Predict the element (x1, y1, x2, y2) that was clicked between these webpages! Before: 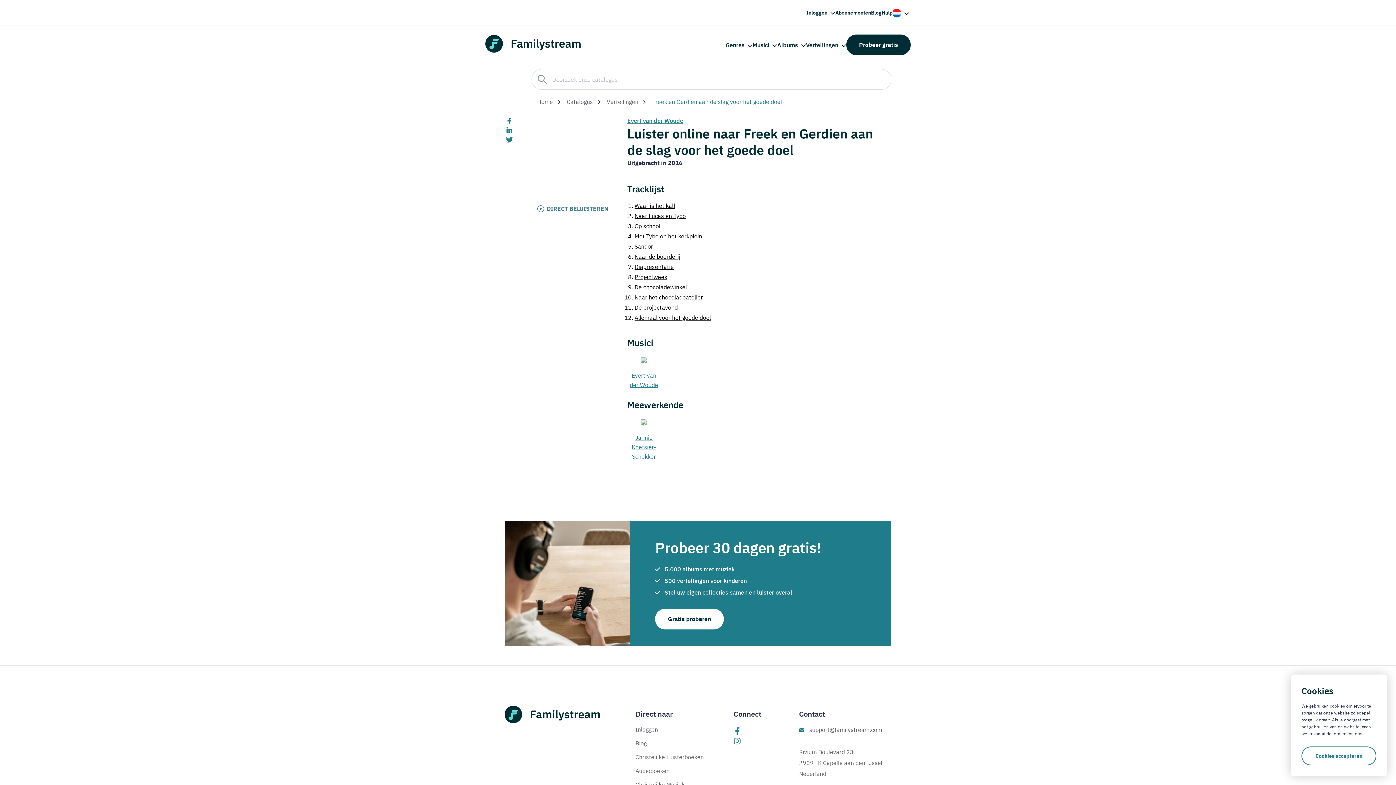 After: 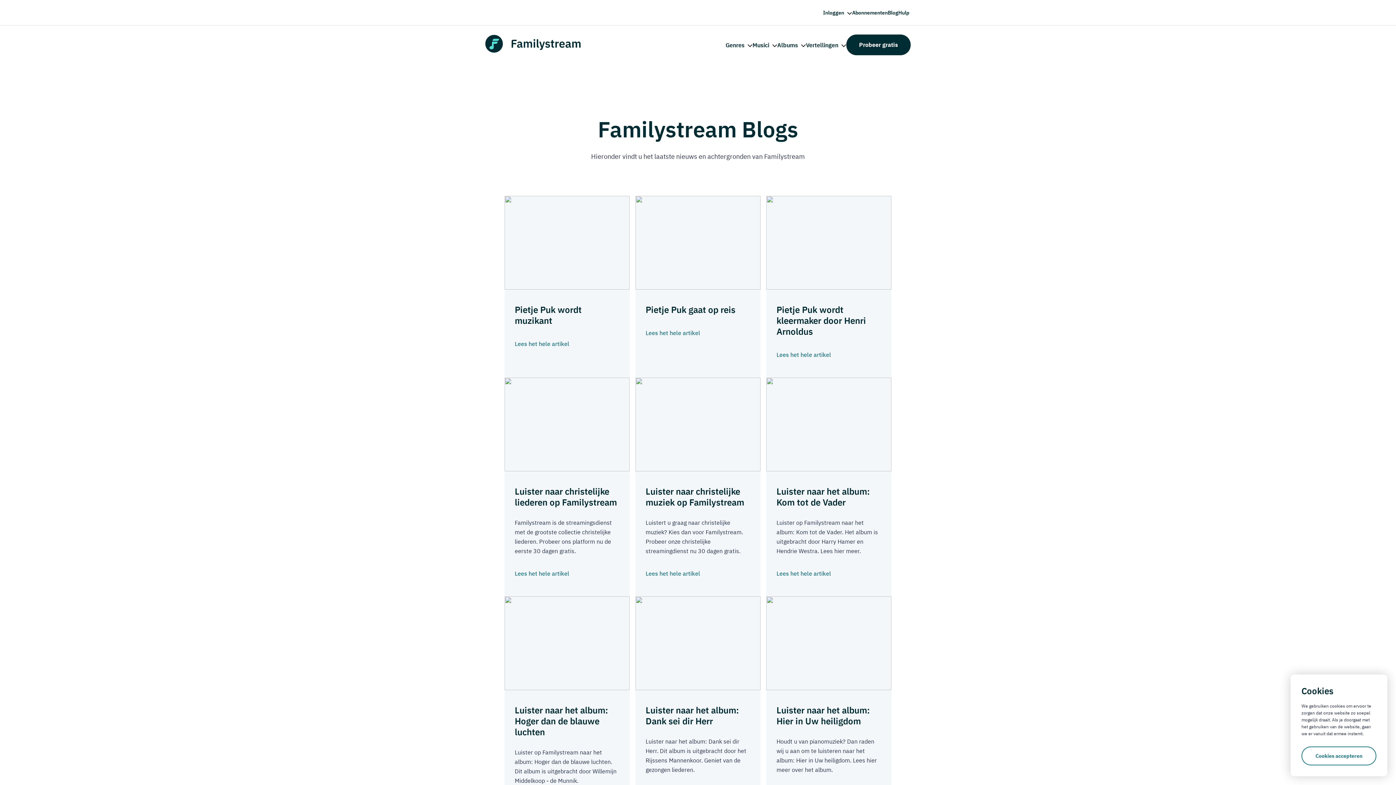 Action: label: Blog bbox: (635, 740, 646, 747)